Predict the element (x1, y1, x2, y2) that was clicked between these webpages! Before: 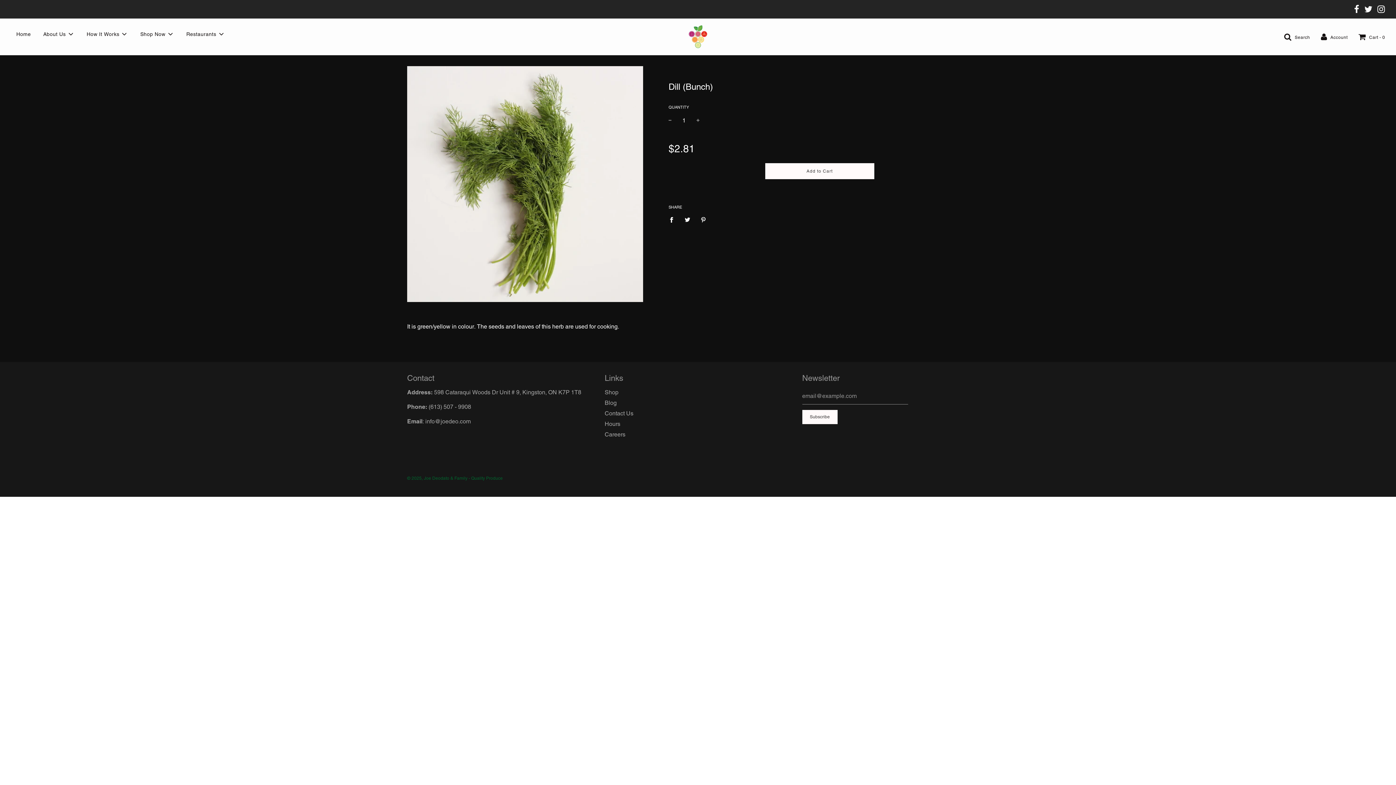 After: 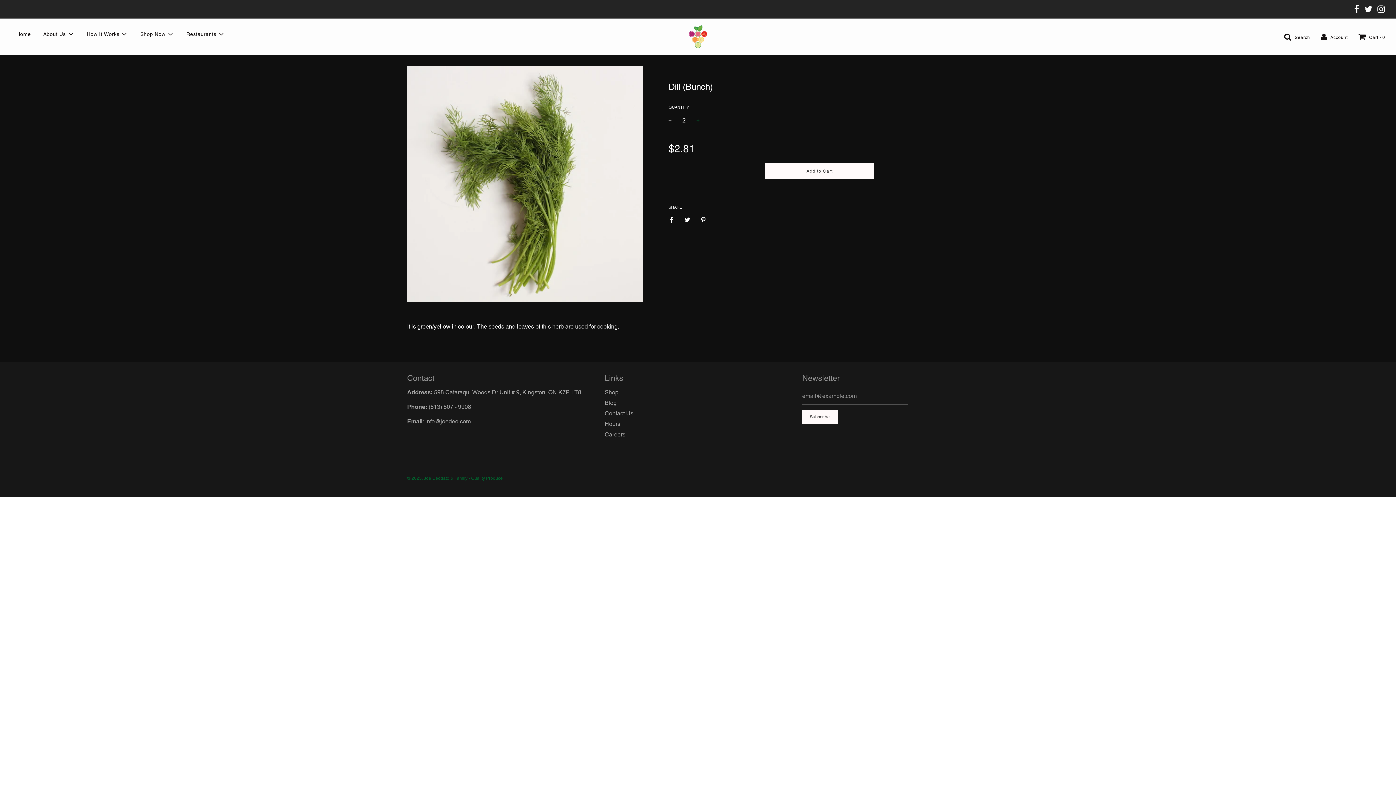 Action: bbox: (696, 114, 699, 126)